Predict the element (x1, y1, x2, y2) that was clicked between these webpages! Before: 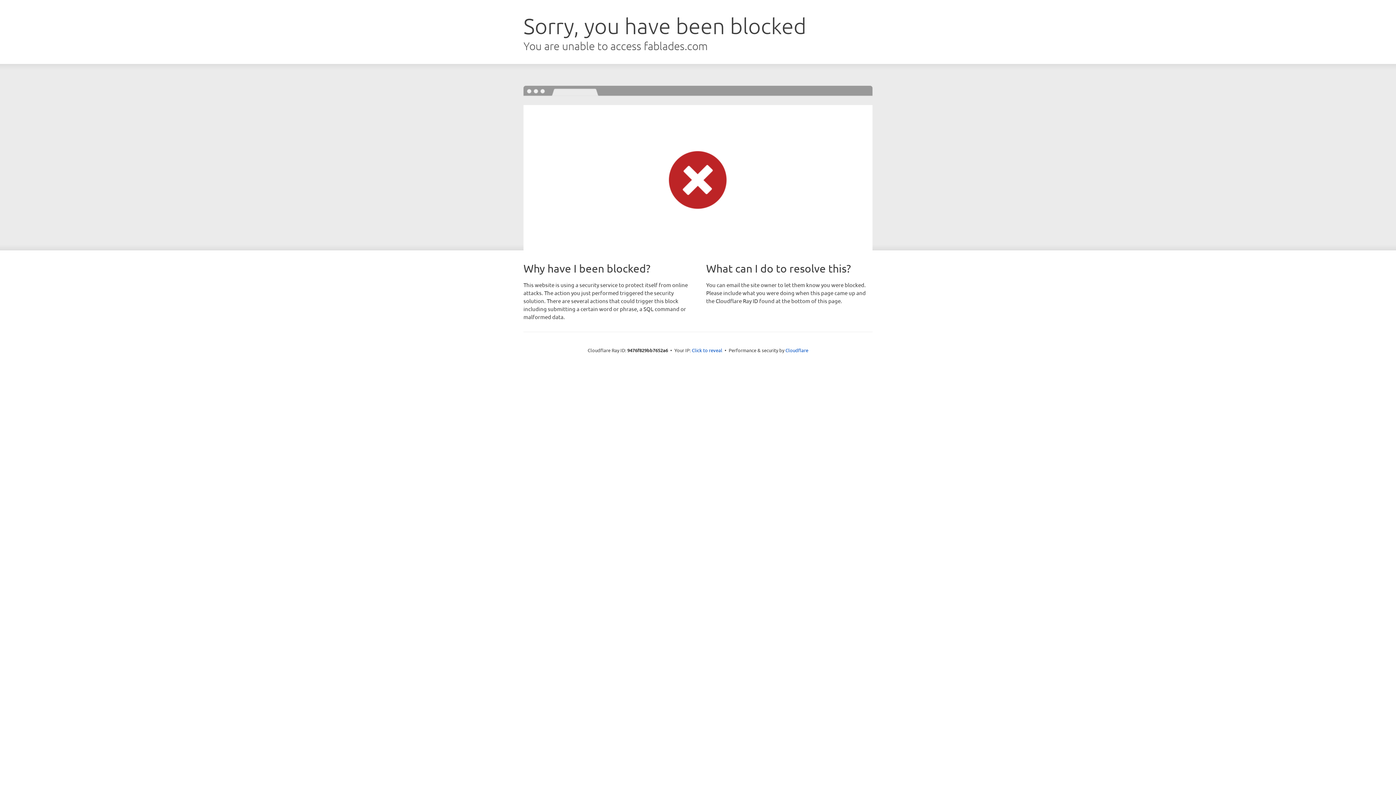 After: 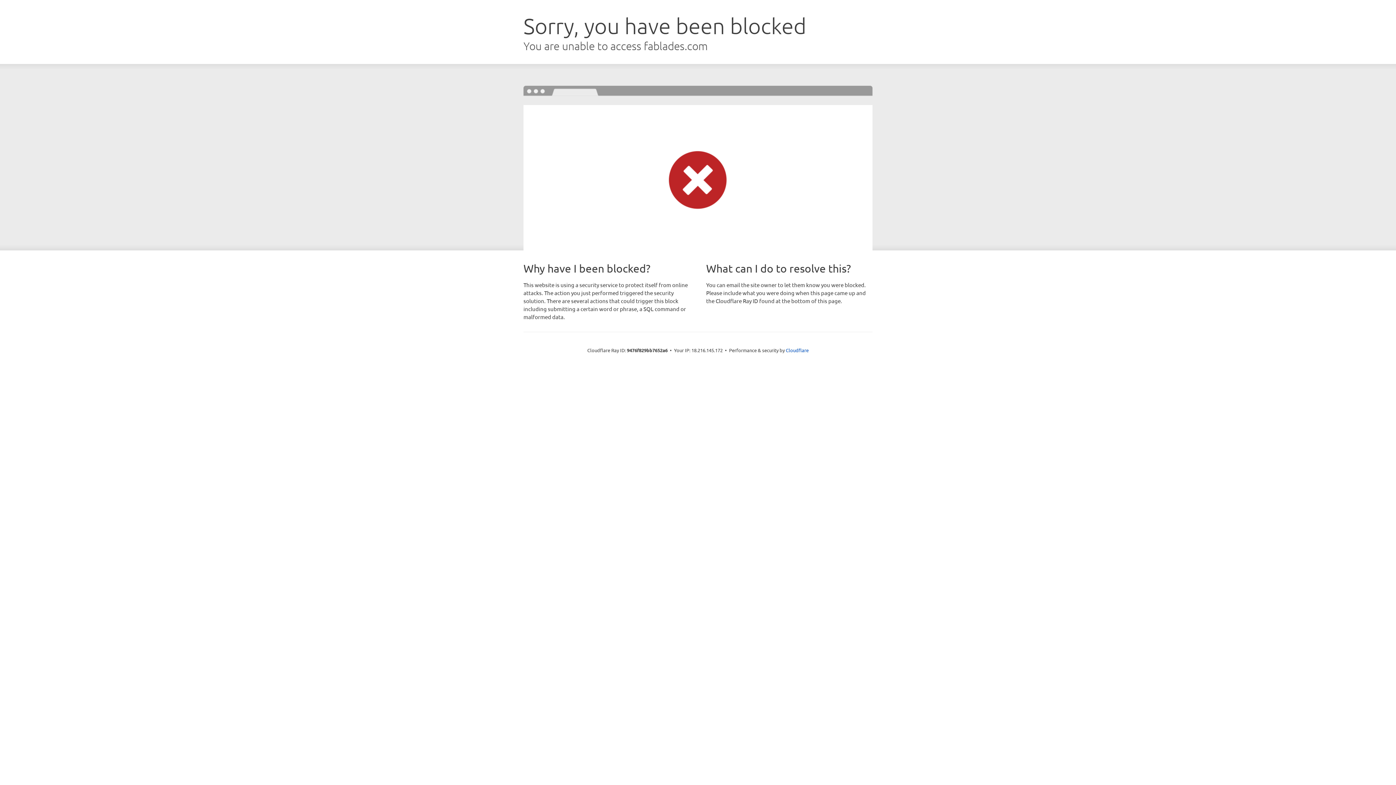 Action: label: Click to reveal bbox: (692, 346, 722, 353)